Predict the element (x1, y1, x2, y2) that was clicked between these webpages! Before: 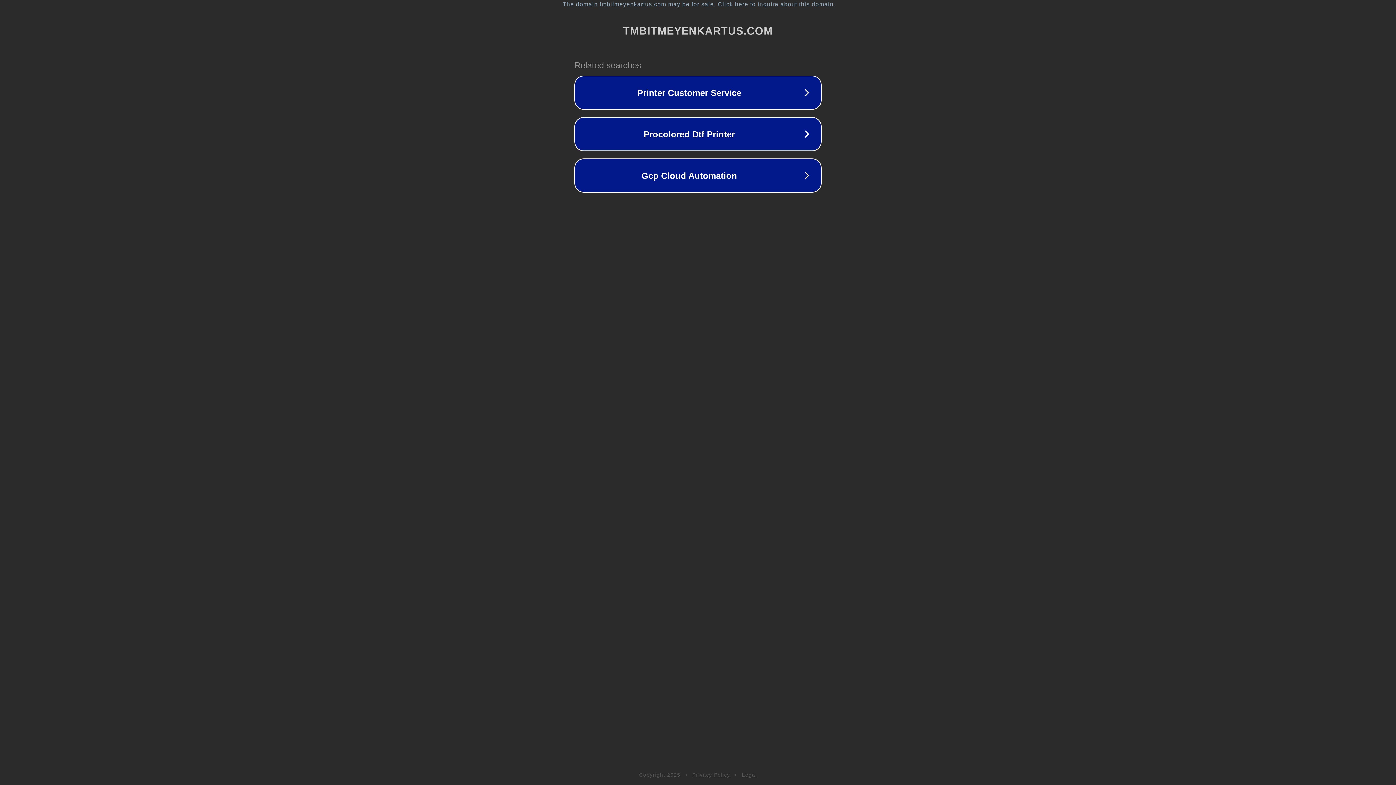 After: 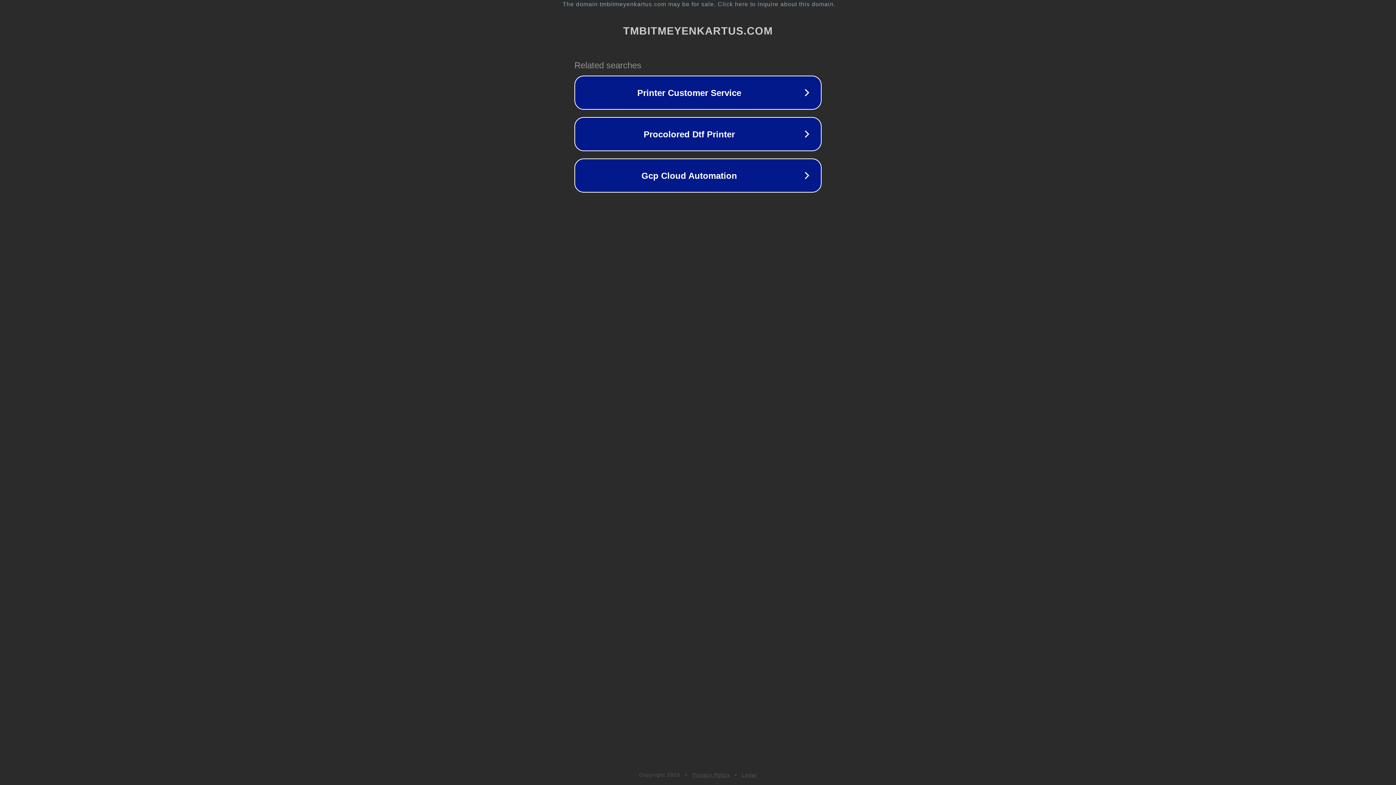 Action: label: Legal bbox: (742, 772, 757, 778)